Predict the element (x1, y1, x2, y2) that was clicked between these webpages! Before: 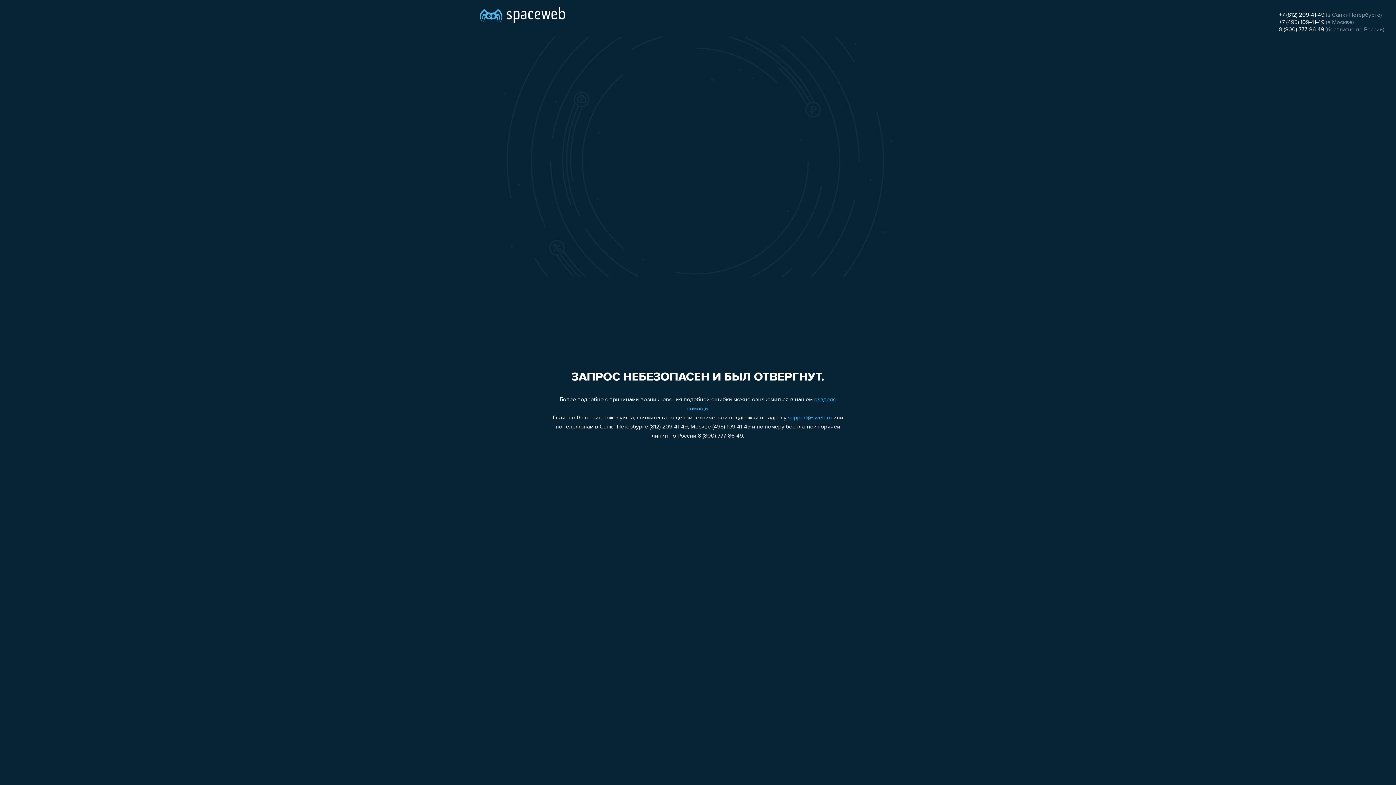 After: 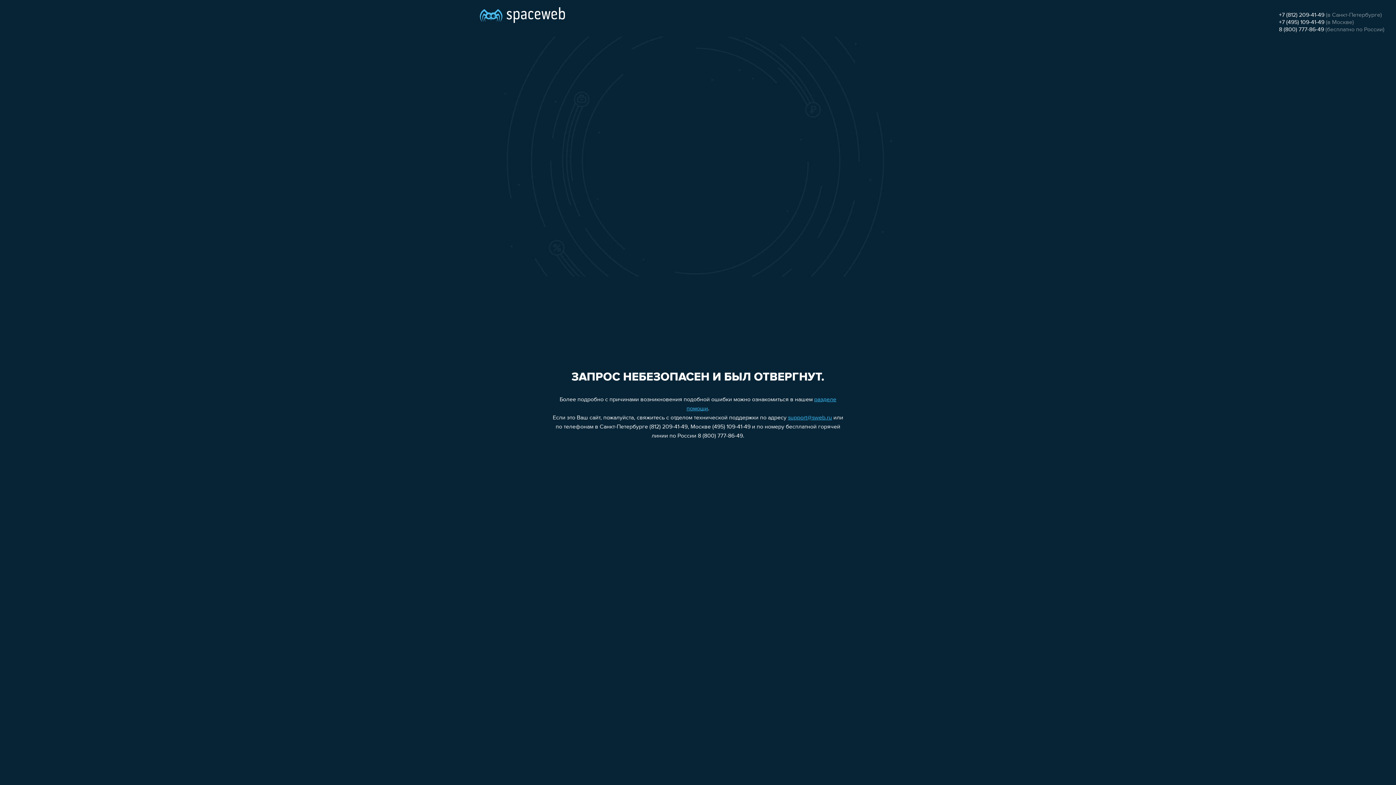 Action: label: support@sweb.ru bbox: (788, 415, 832, 421)